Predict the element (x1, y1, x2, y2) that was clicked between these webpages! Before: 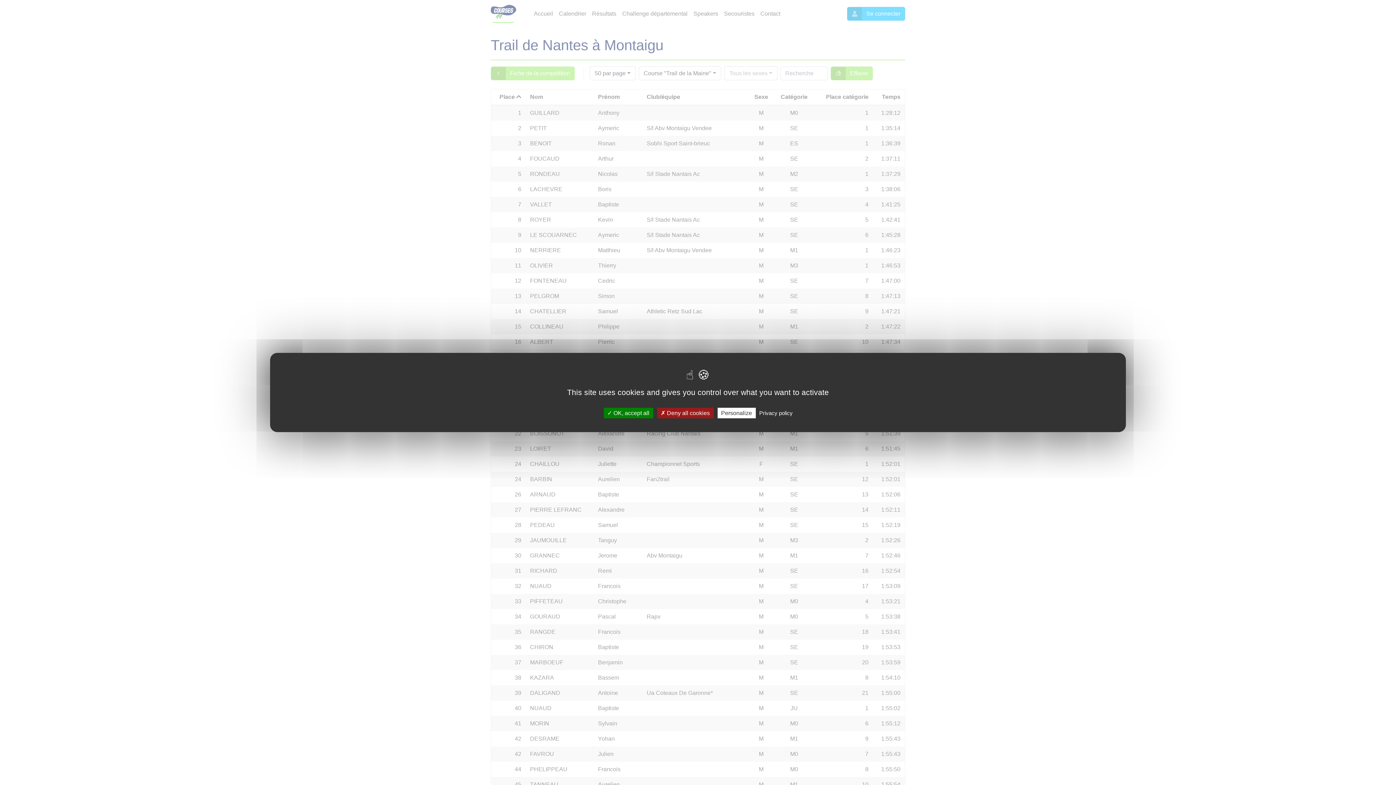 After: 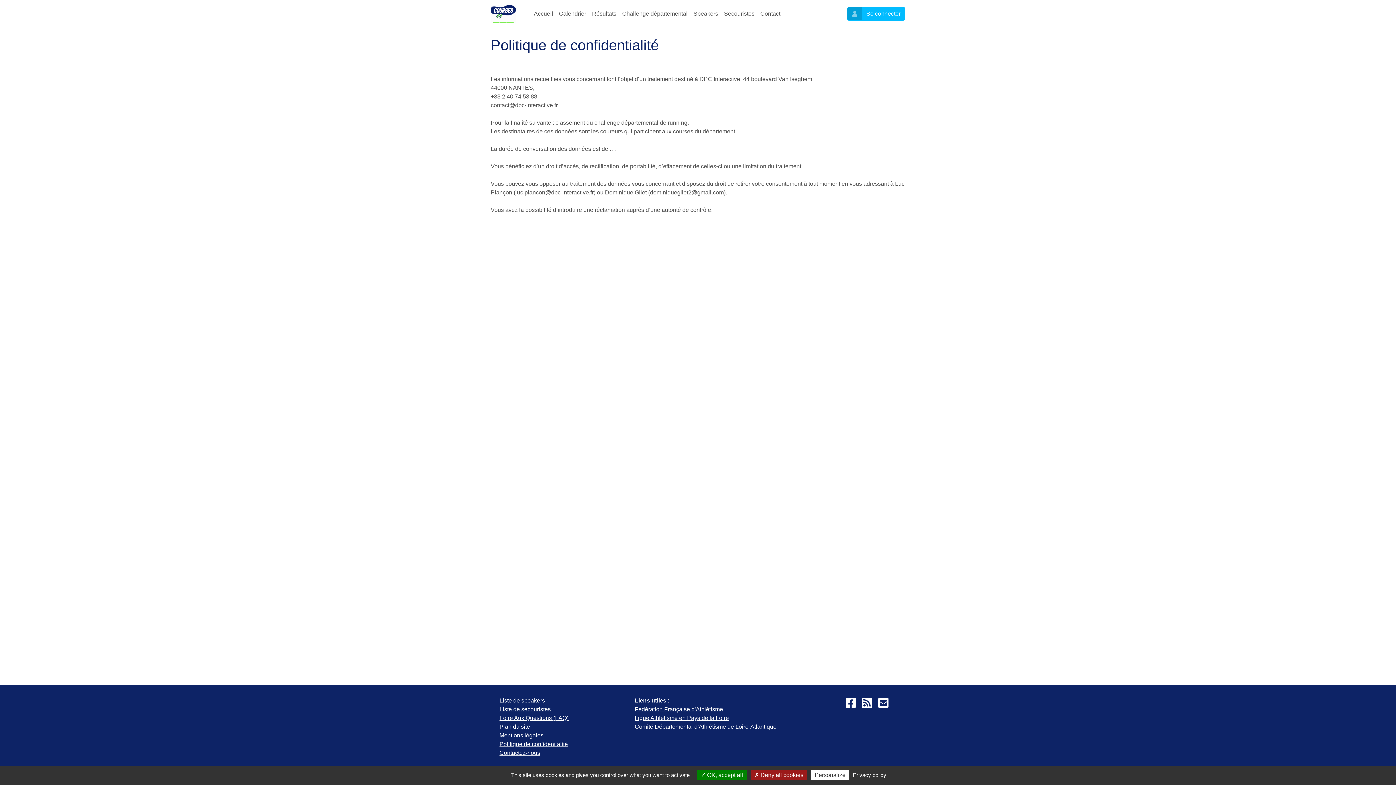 Action: label: Privacy policy bbox: (757, 409, 795, 416)